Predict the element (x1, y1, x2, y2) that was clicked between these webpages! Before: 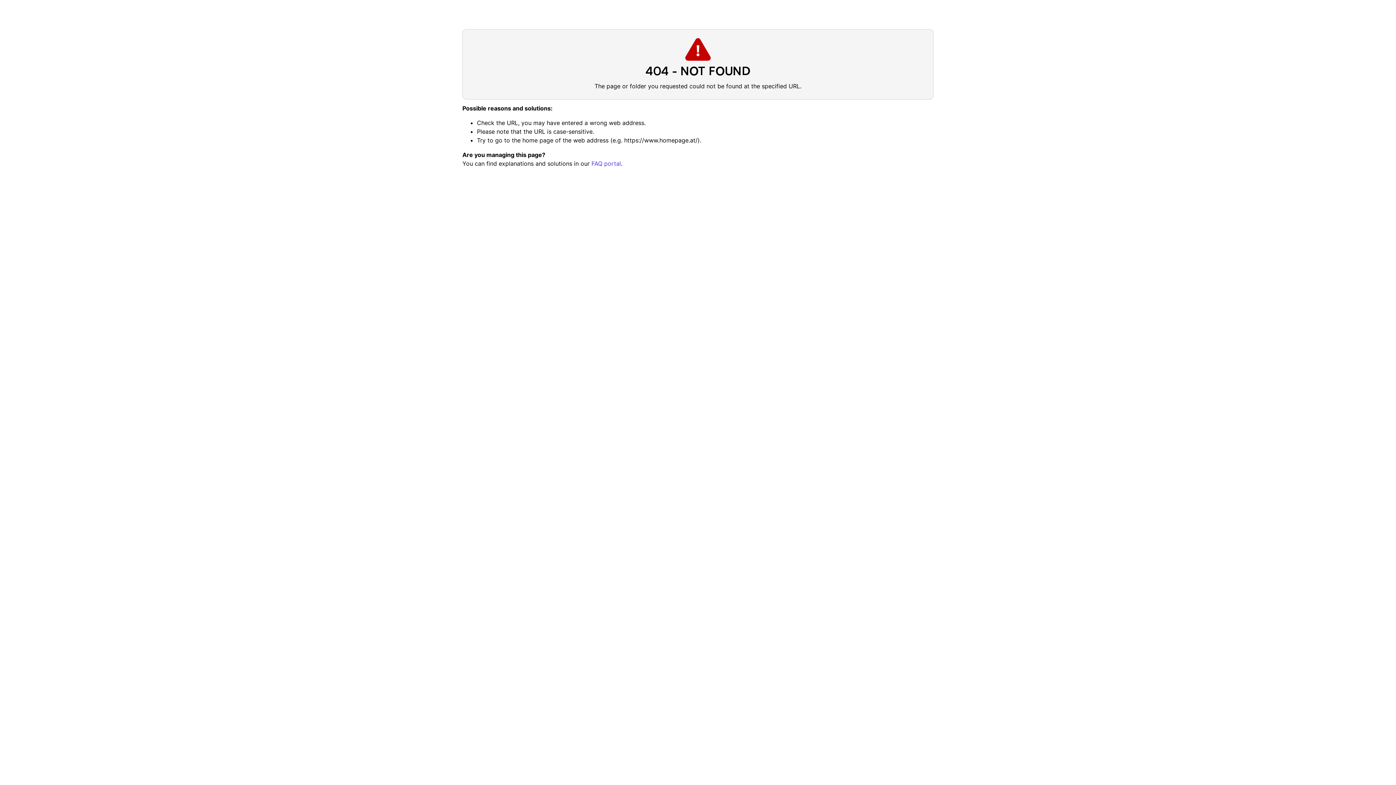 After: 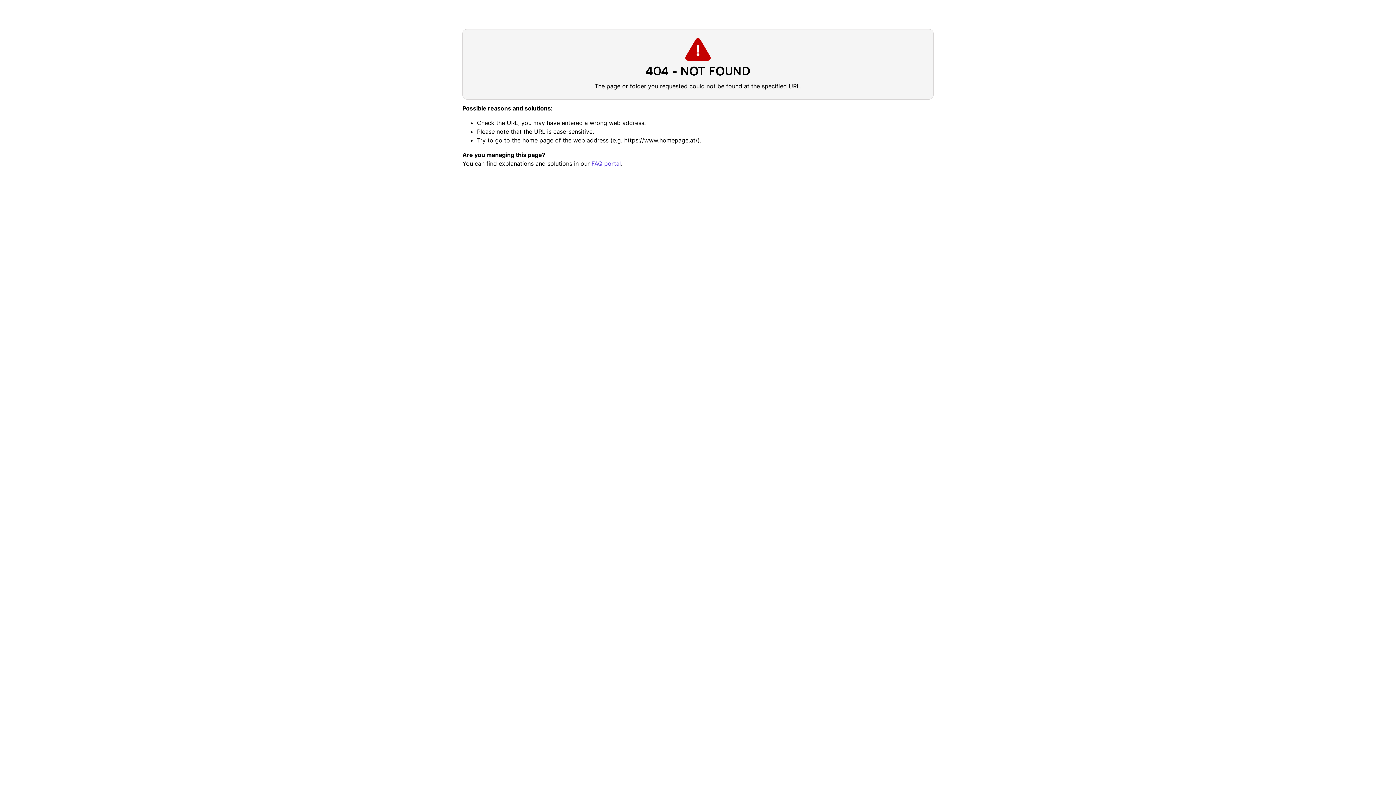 Action: bbox: (591, 160, 621, 167) label: FAQ portal